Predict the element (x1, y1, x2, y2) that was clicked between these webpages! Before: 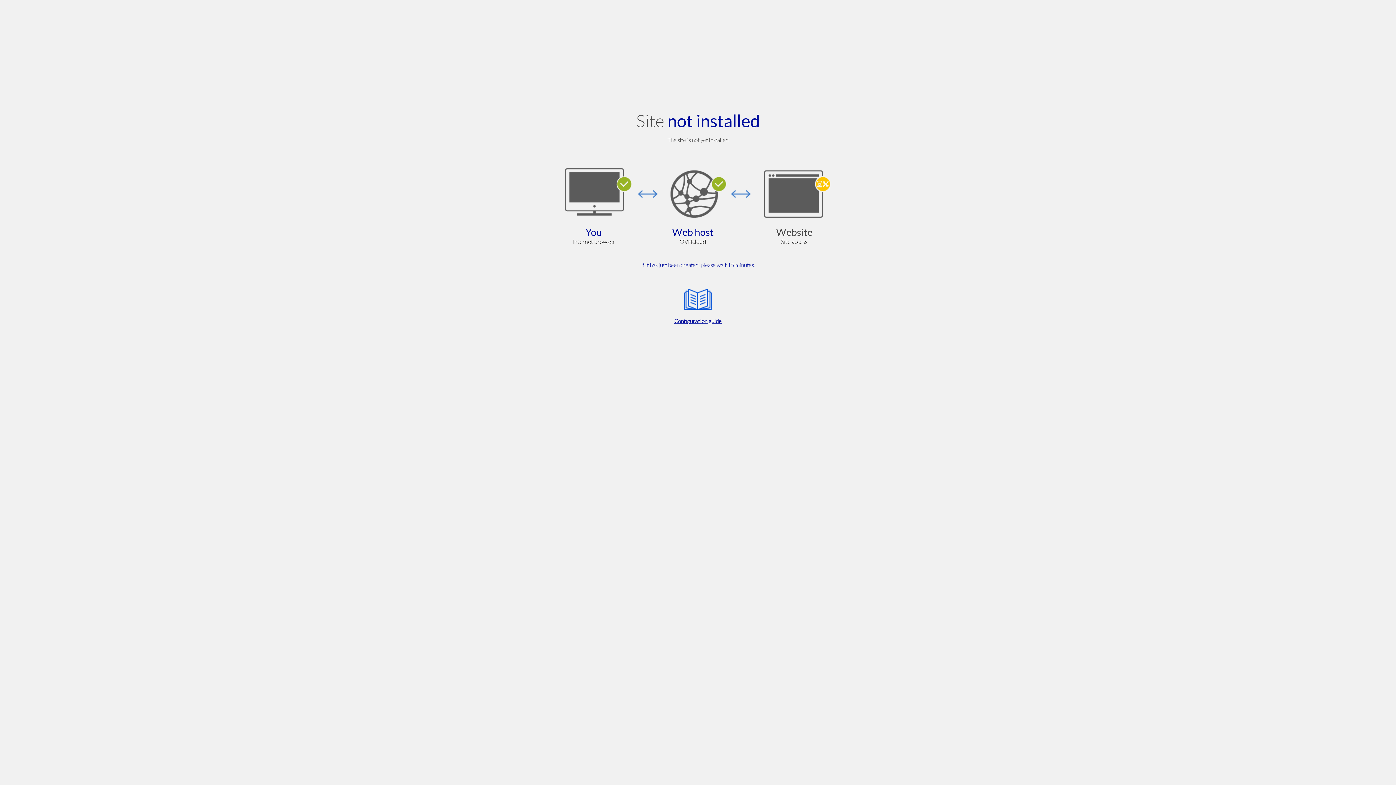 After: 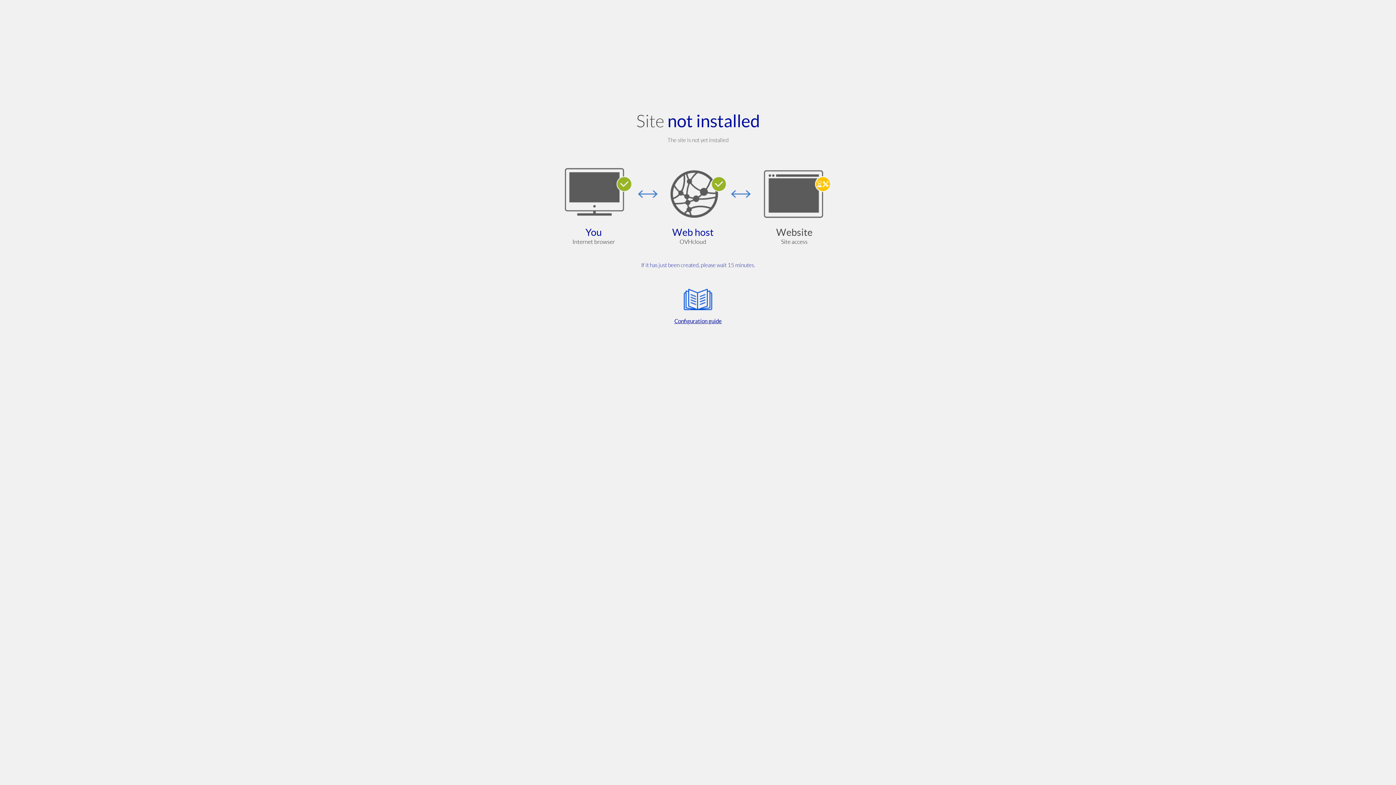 Action: label: Configuration guide bbox: (564, 285, 832, 325)